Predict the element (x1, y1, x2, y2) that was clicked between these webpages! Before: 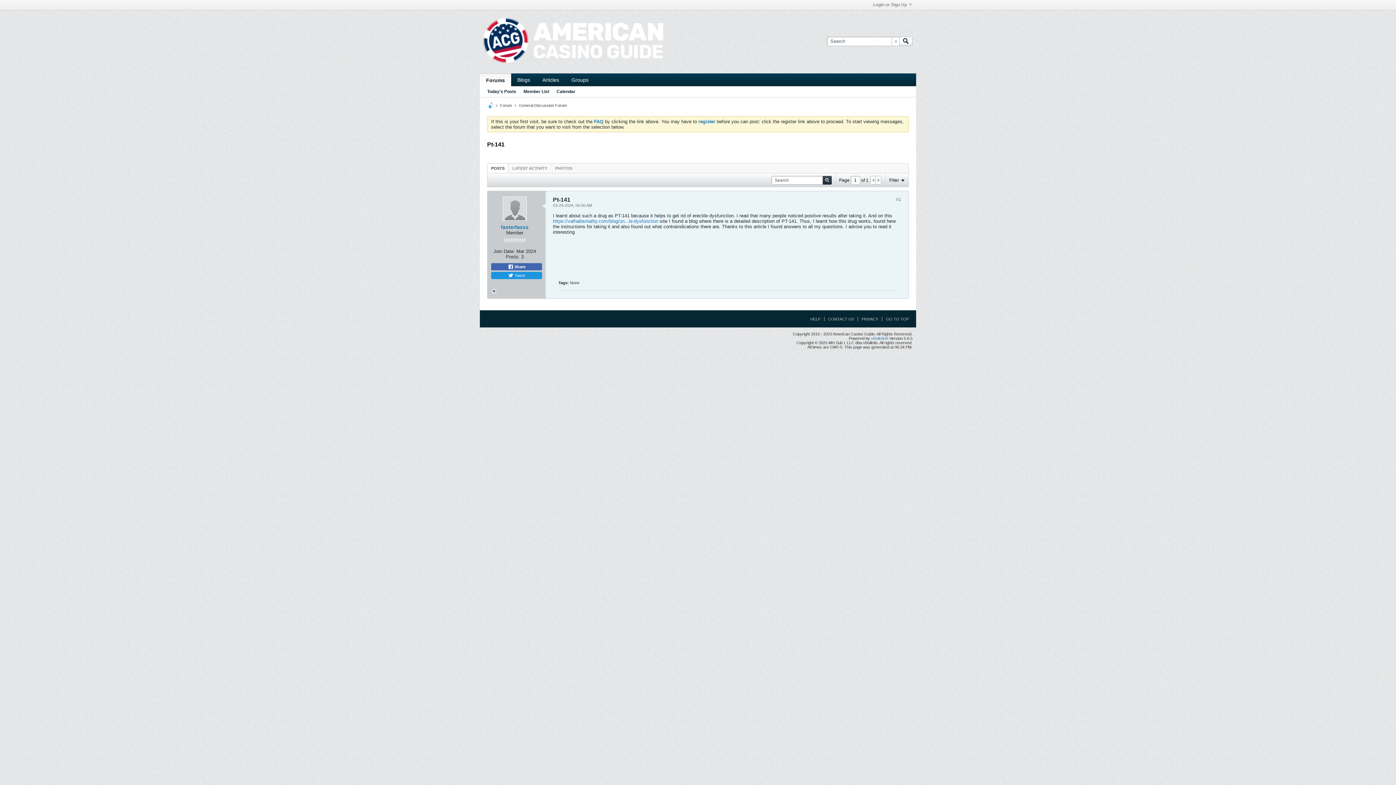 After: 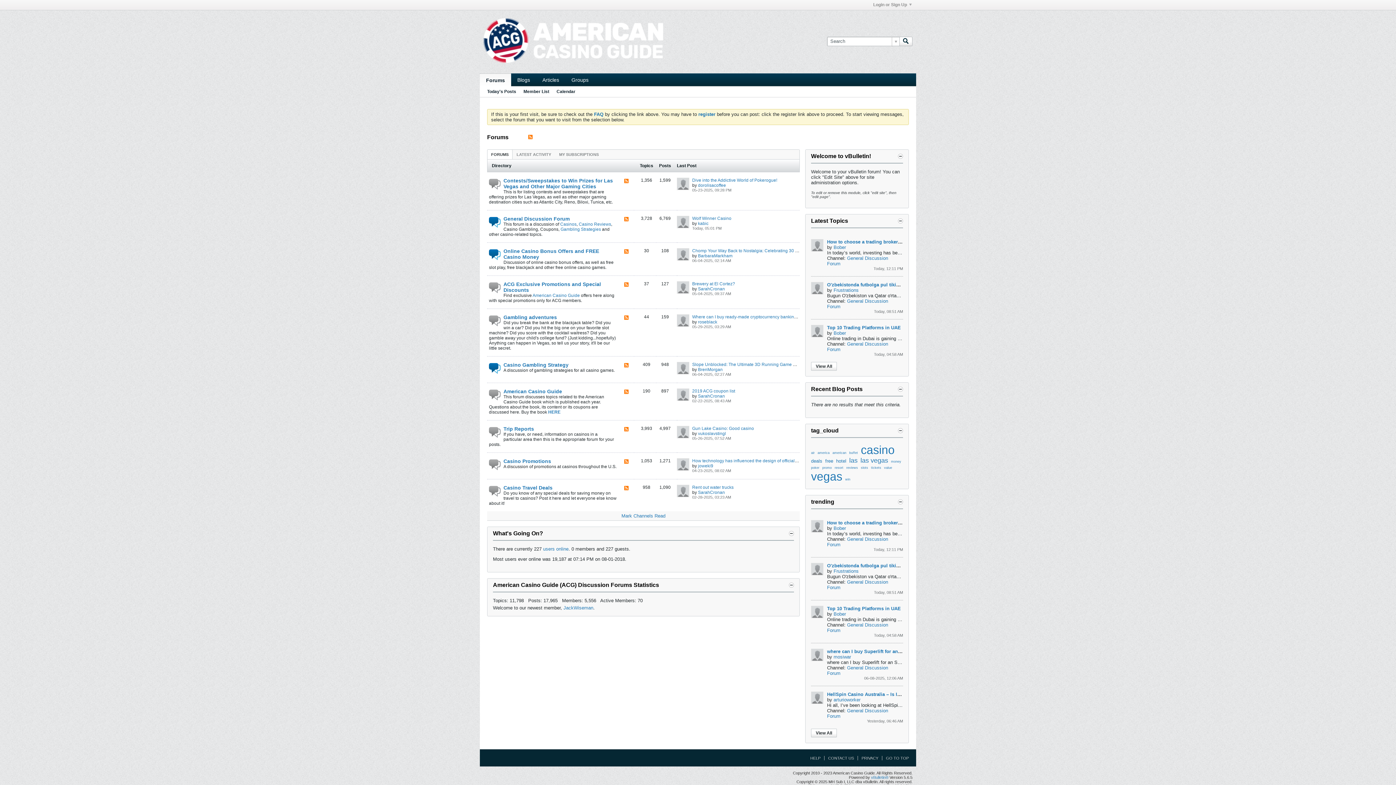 Action: bbox: (487, 102, 493, 108)